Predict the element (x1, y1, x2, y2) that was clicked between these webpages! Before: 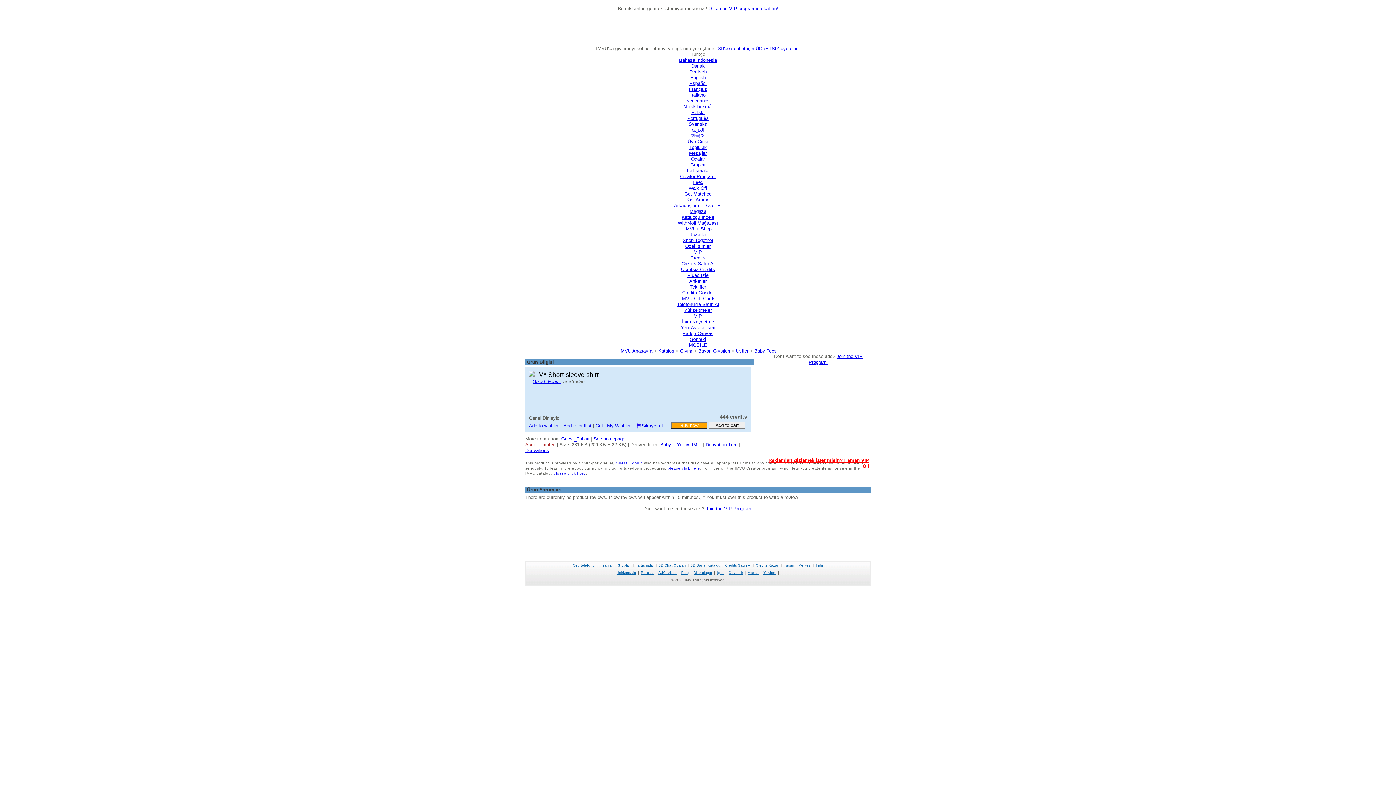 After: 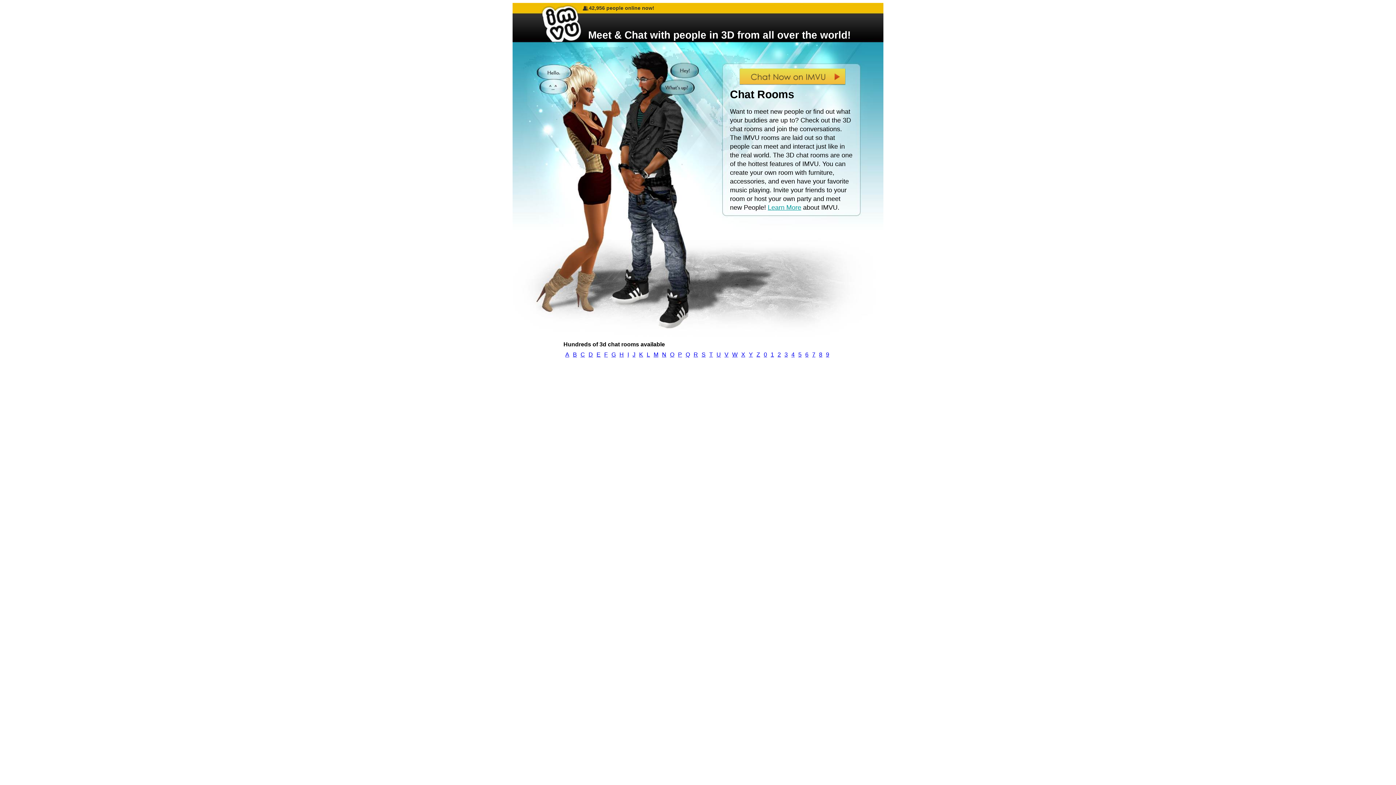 Action: label: Odalar bbox: (691, 156, 705, 161)